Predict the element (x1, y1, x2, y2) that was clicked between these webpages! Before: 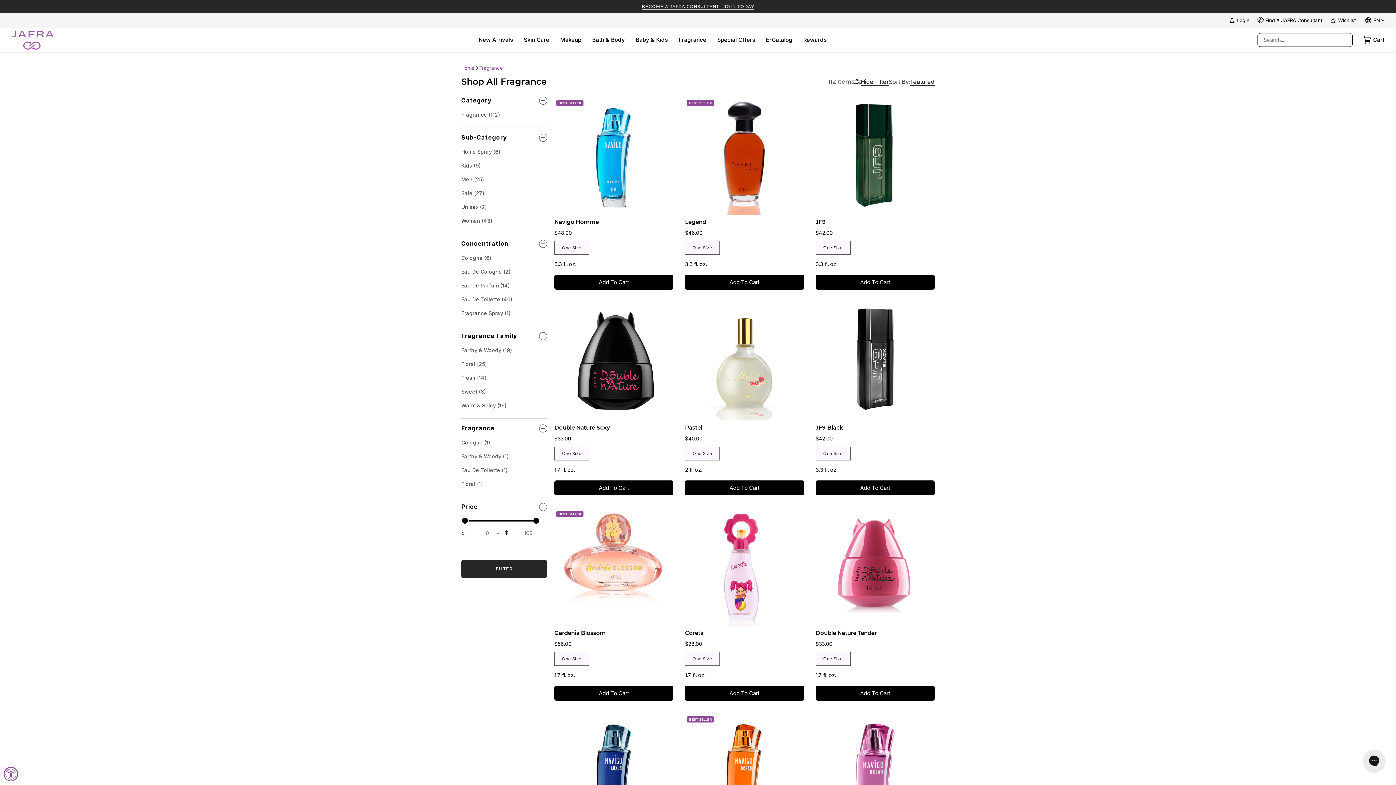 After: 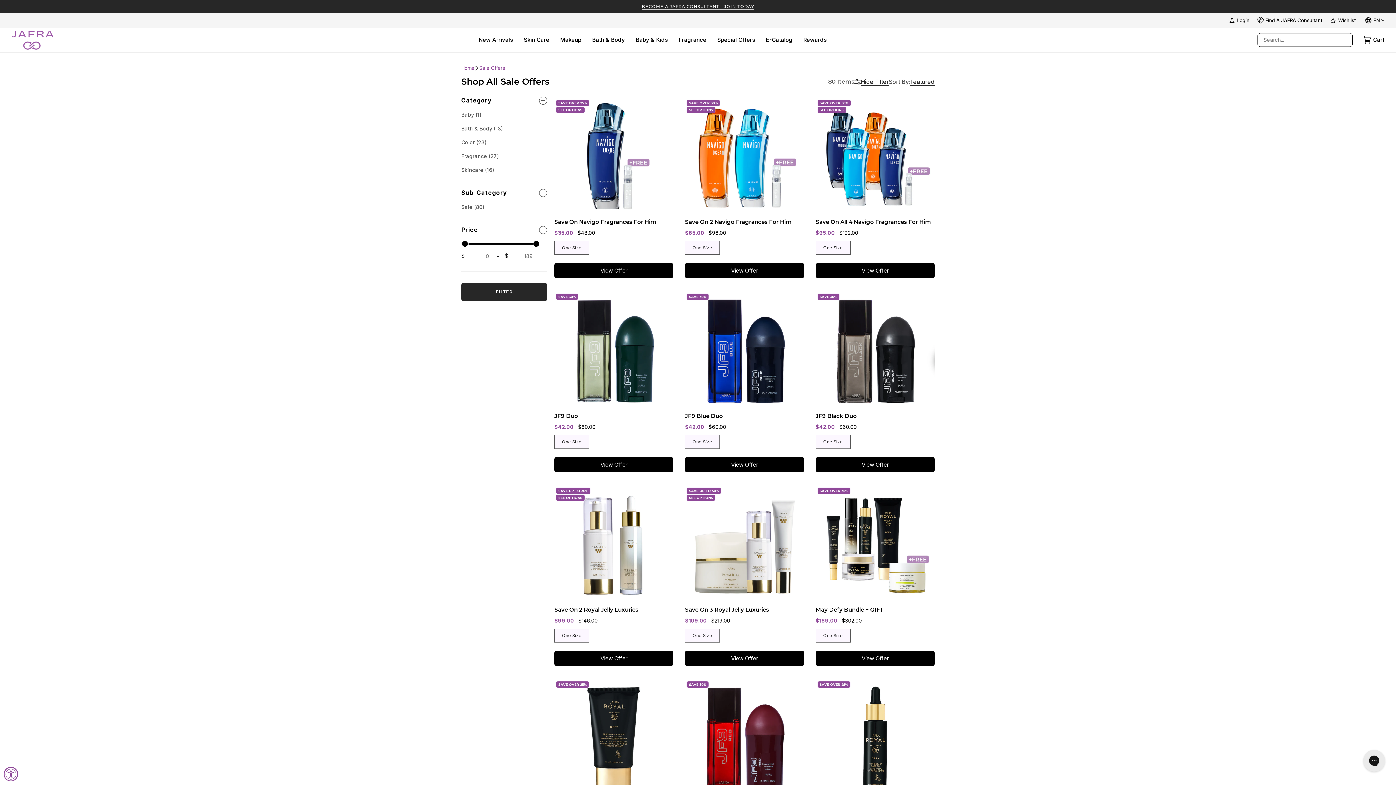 Action: label: Special Offers bbox: (712, 27, 760, 52)